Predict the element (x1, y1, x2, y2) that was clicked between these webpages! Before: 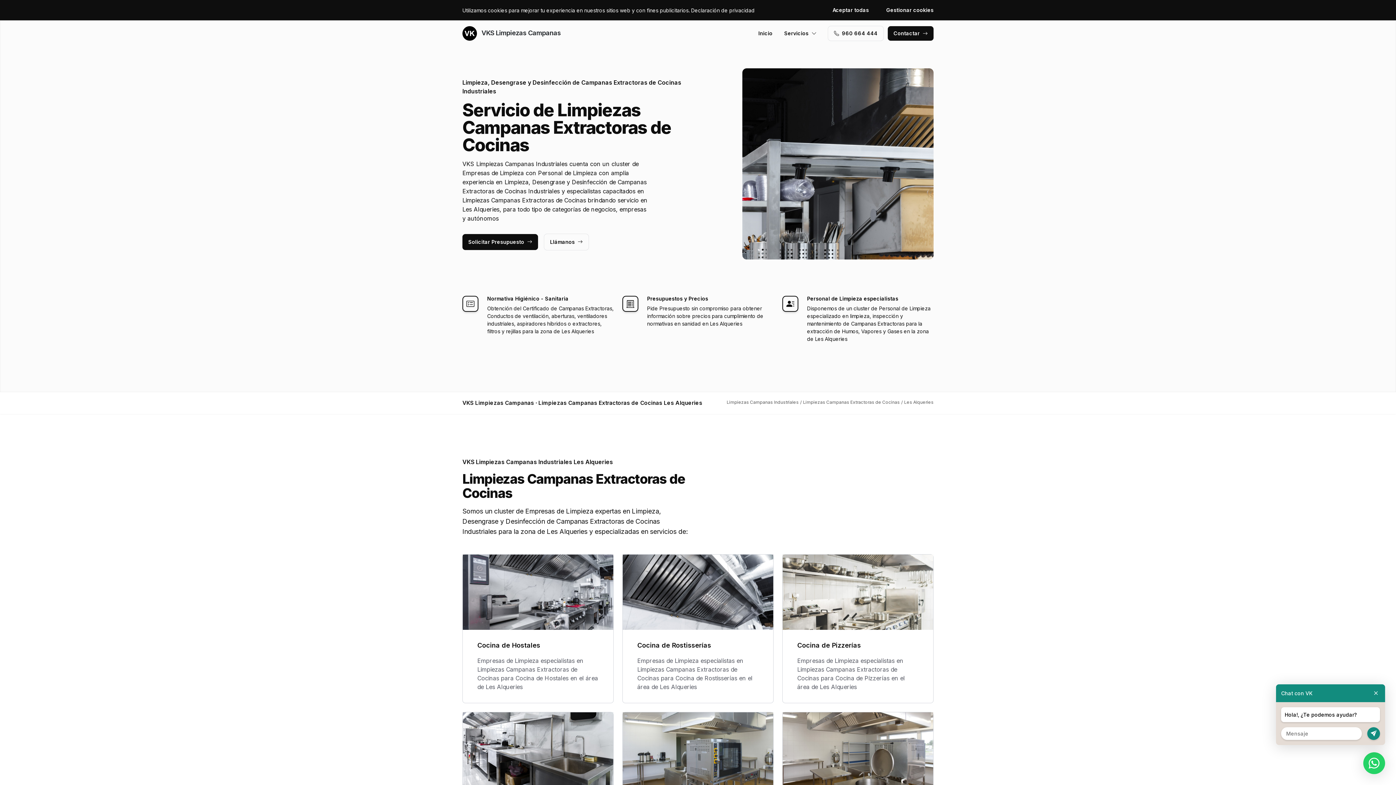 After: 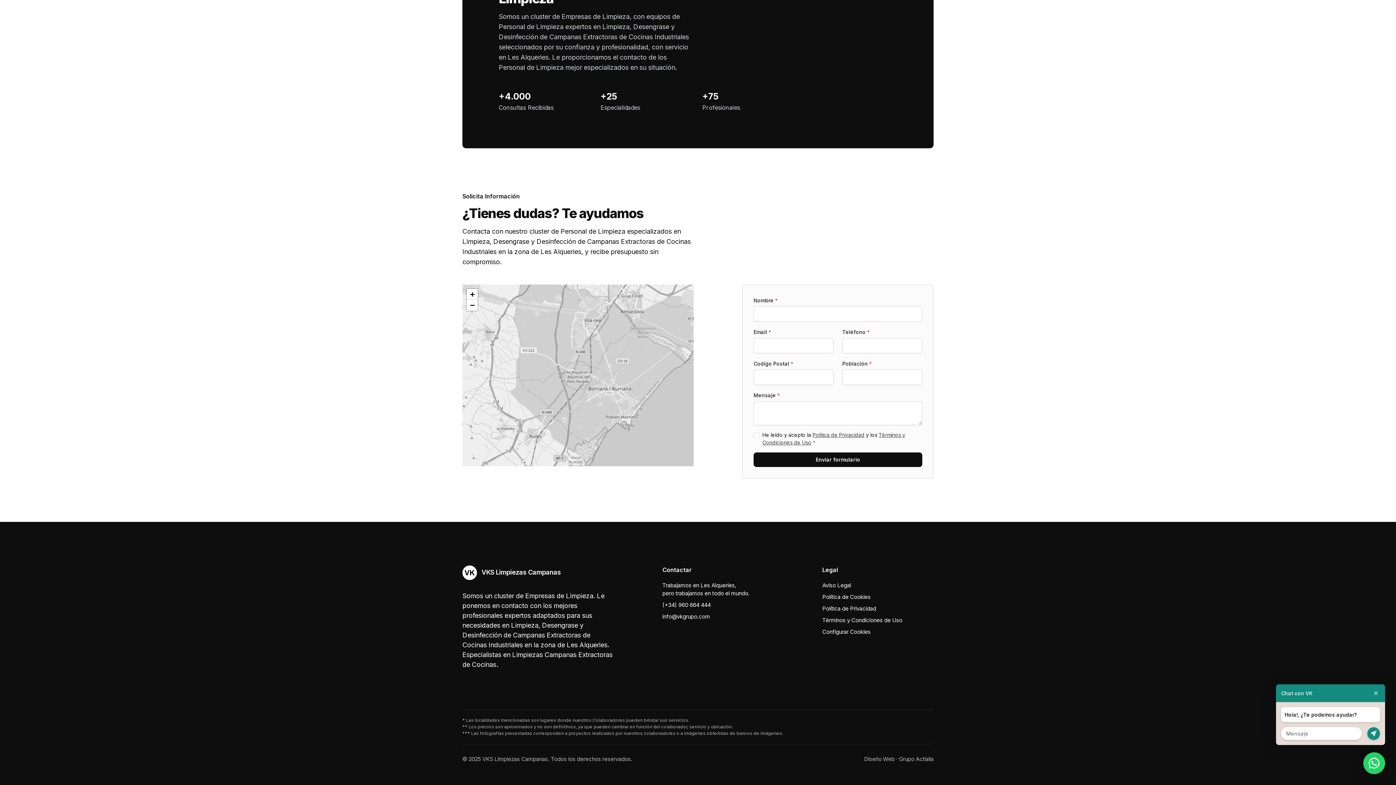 Action: label: Contactar bbox: (888, 26, 933, 40)